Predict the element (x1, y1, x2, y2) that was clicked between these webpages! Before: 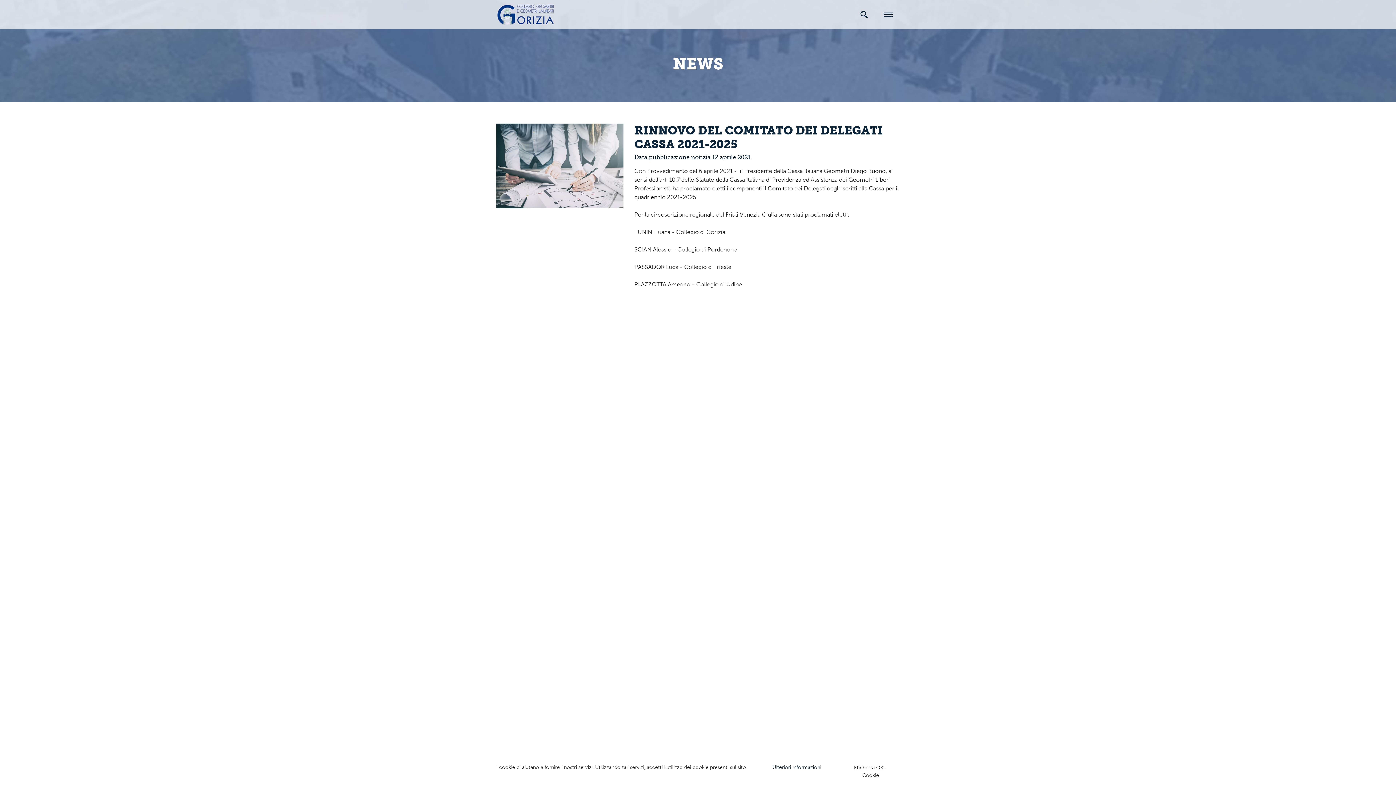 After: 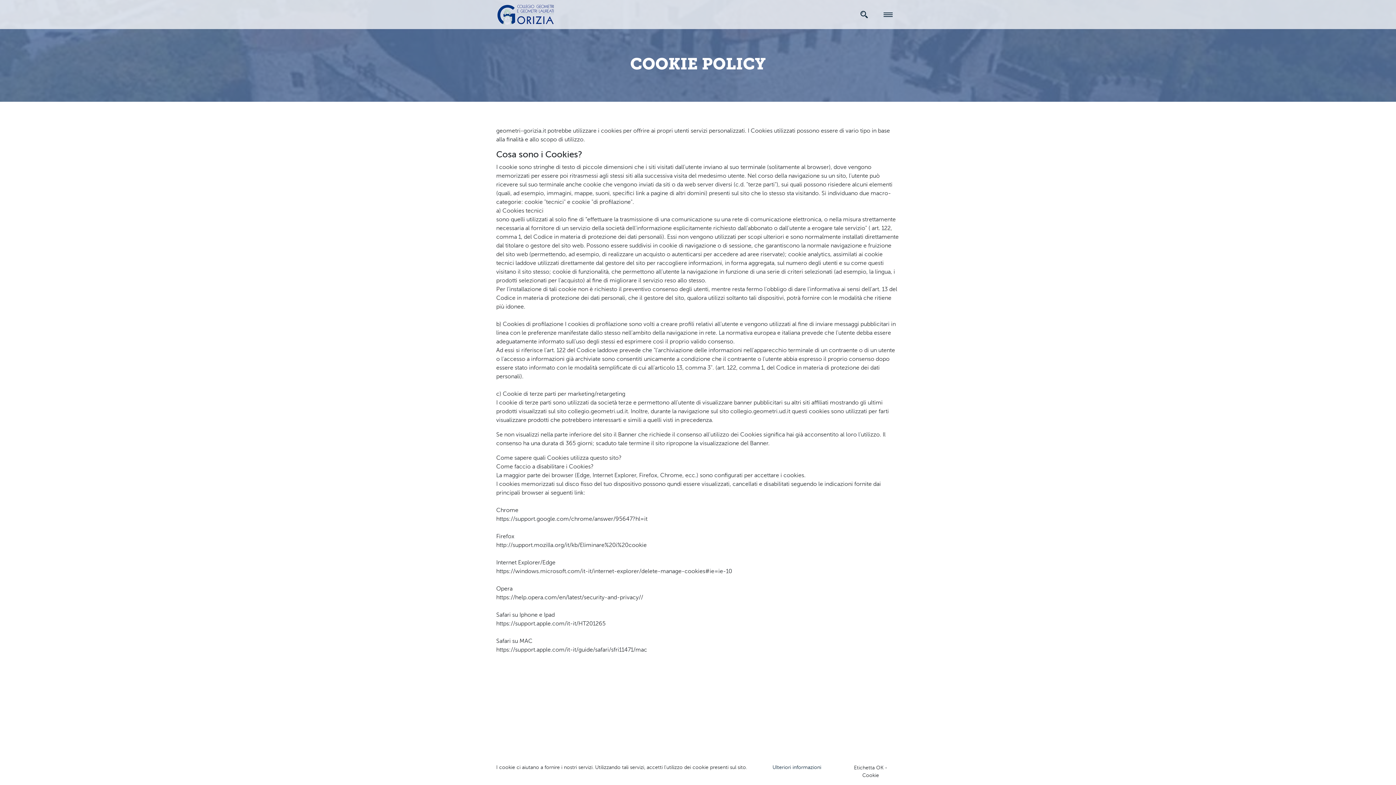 Action: bbox: (772, 765, 821, 770) label: Ulteriori informazioni